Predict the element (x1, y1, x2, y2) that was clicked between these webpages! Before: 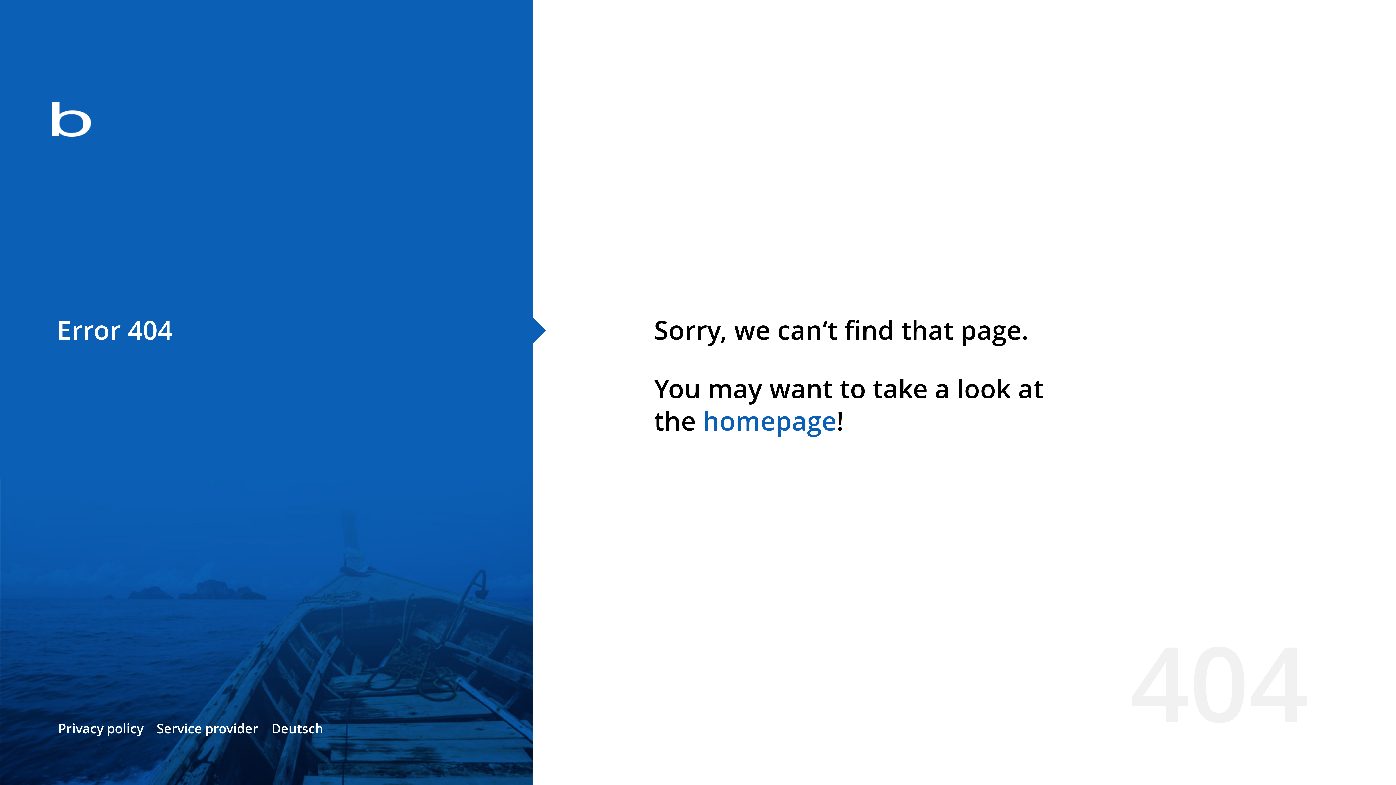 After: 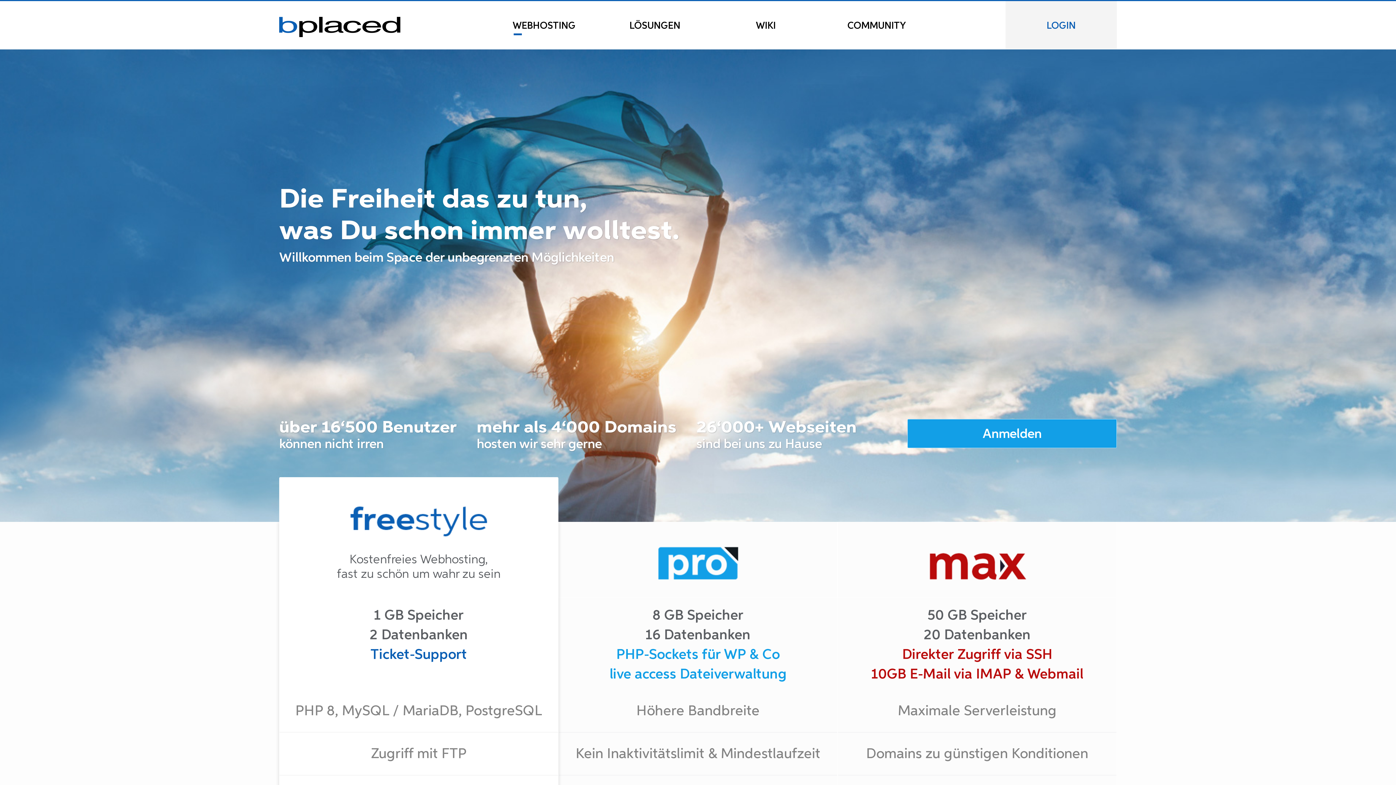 Action: bbox: (0, 78, 533, 163)